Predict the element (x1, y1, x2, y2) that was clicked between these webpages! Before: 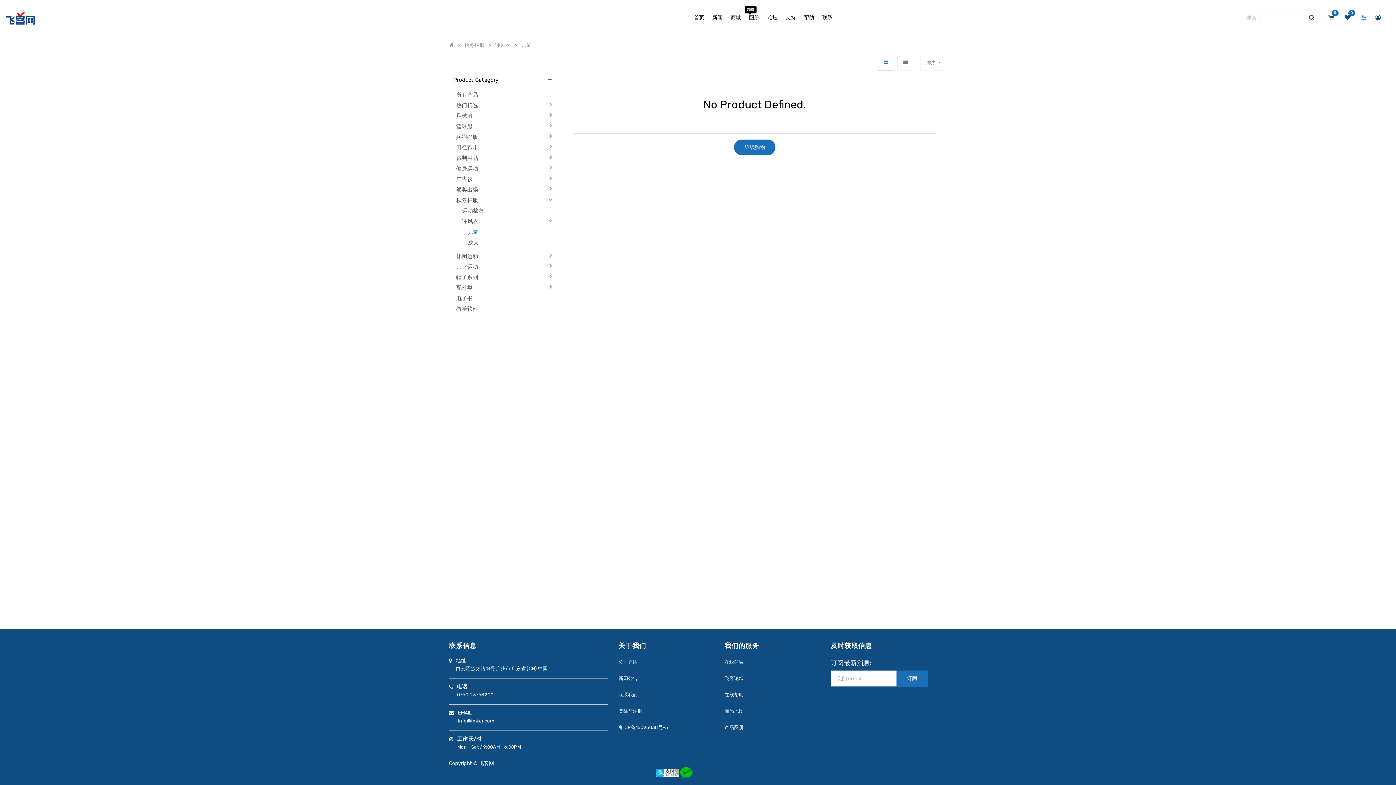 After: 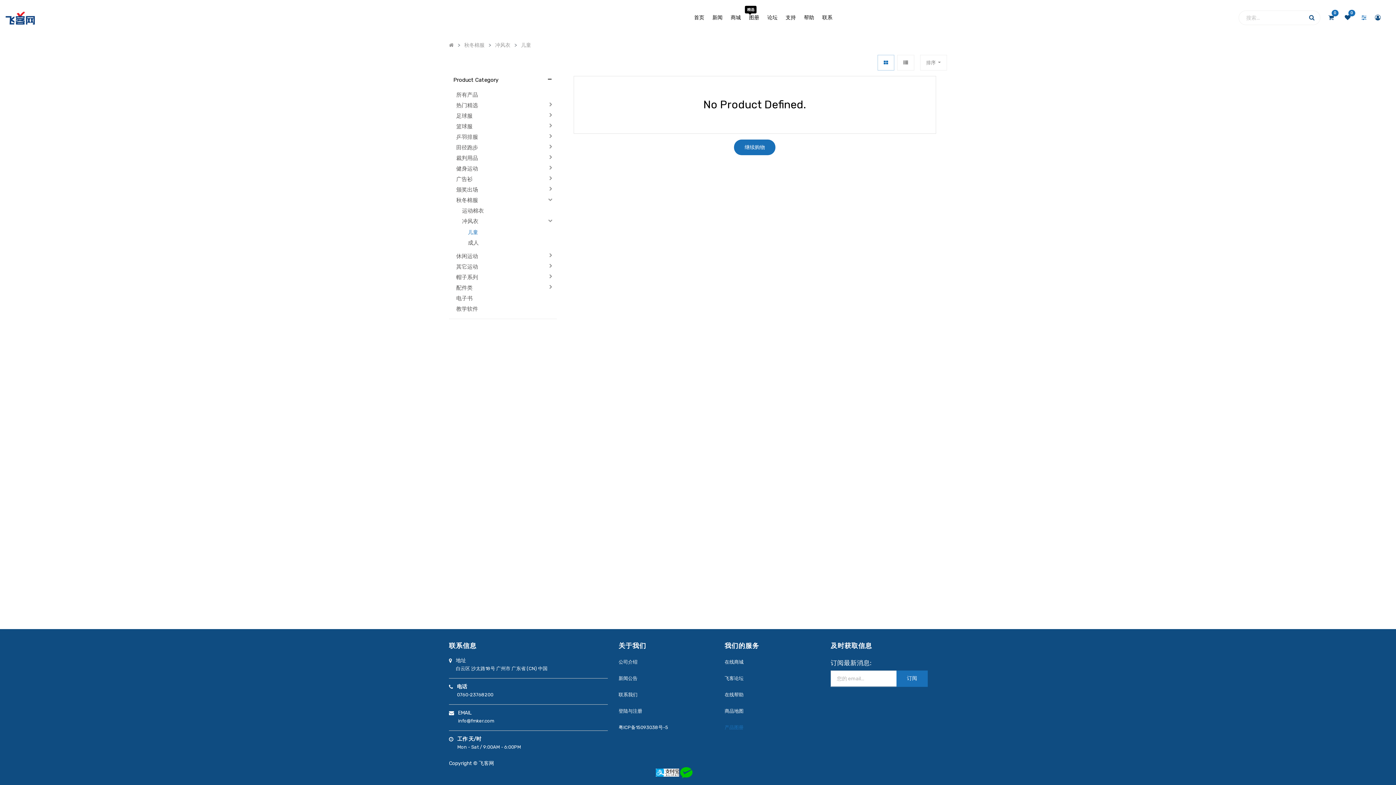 Action: bbox: (724, 725, 743, 730) label: 产品图册